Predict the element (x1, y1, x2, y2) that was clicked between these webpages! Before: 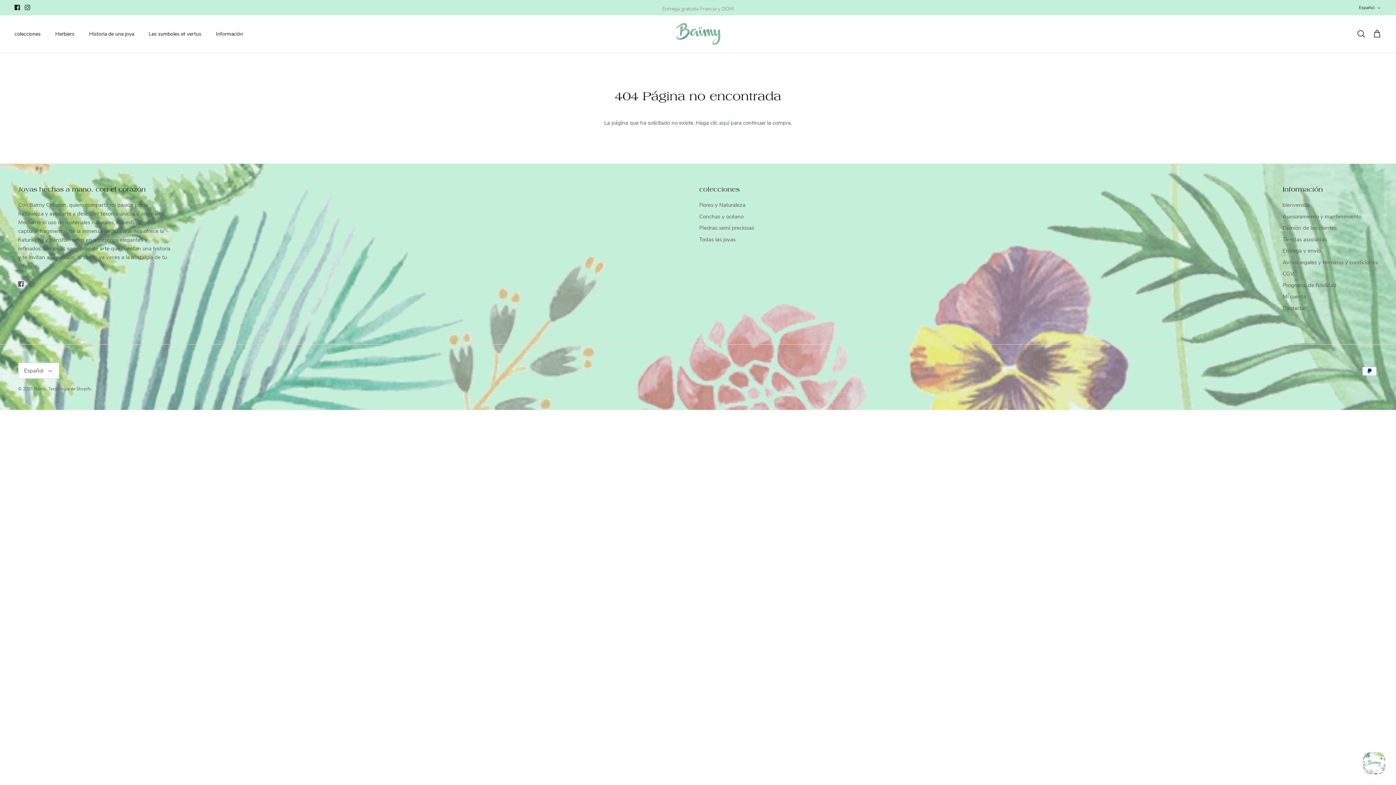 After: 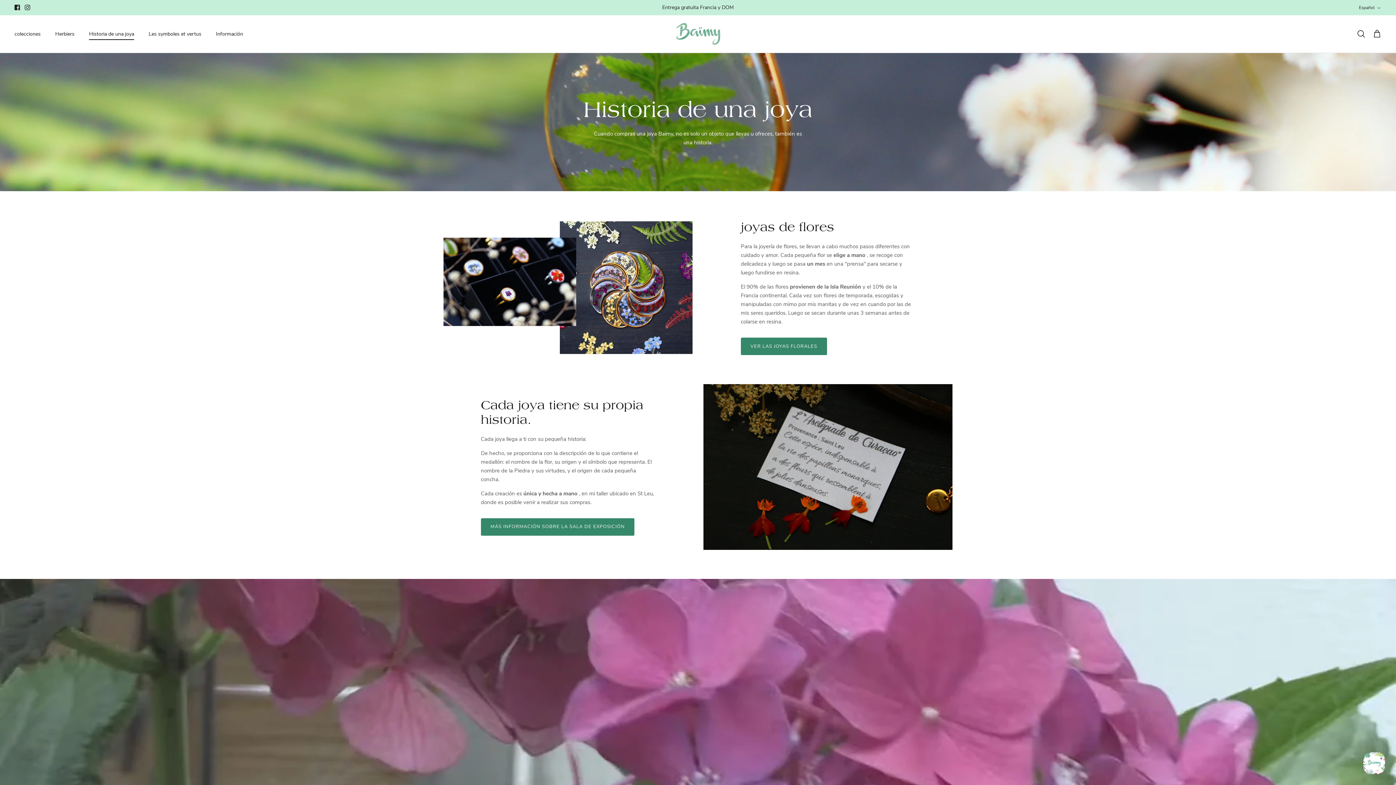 Action: bbox: (82, 22, 140, 45) label: Historia de una joya